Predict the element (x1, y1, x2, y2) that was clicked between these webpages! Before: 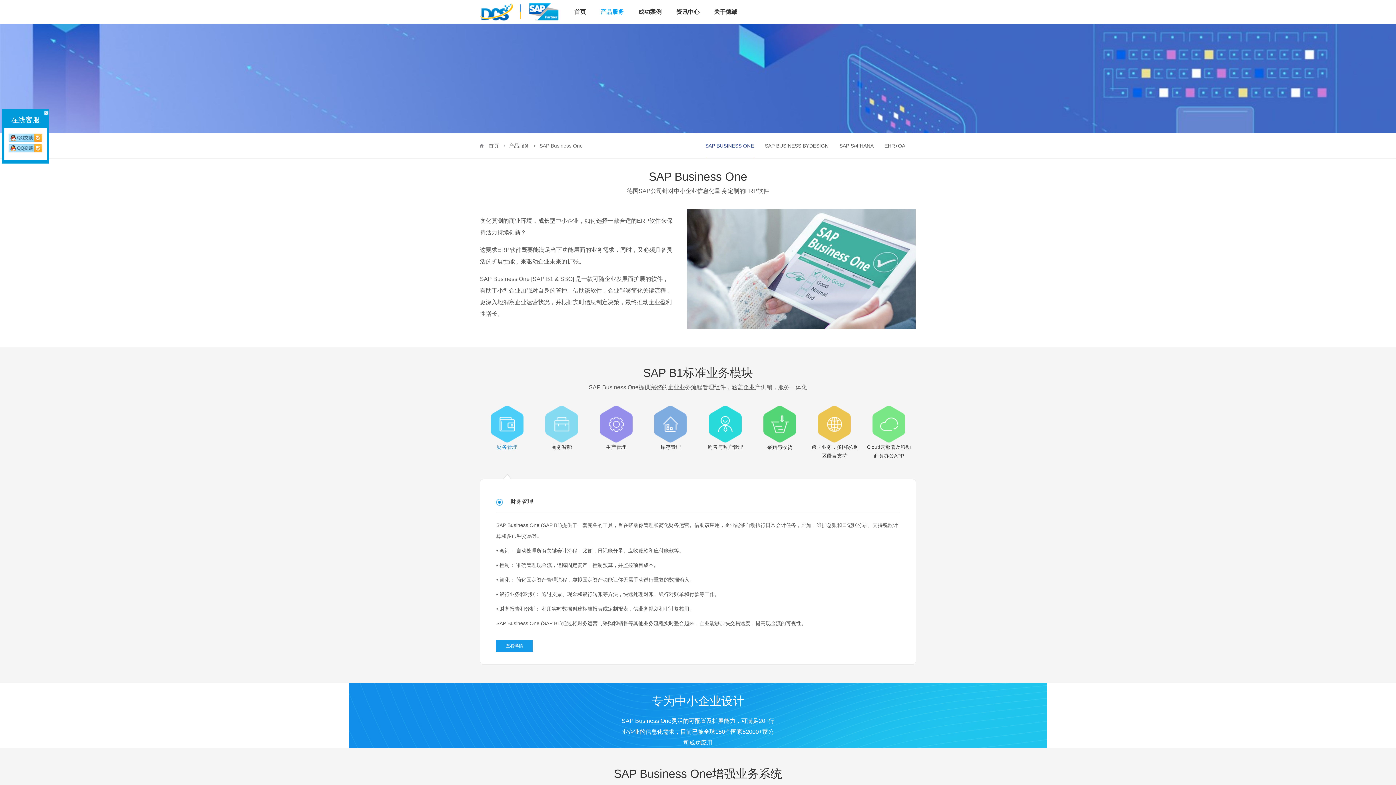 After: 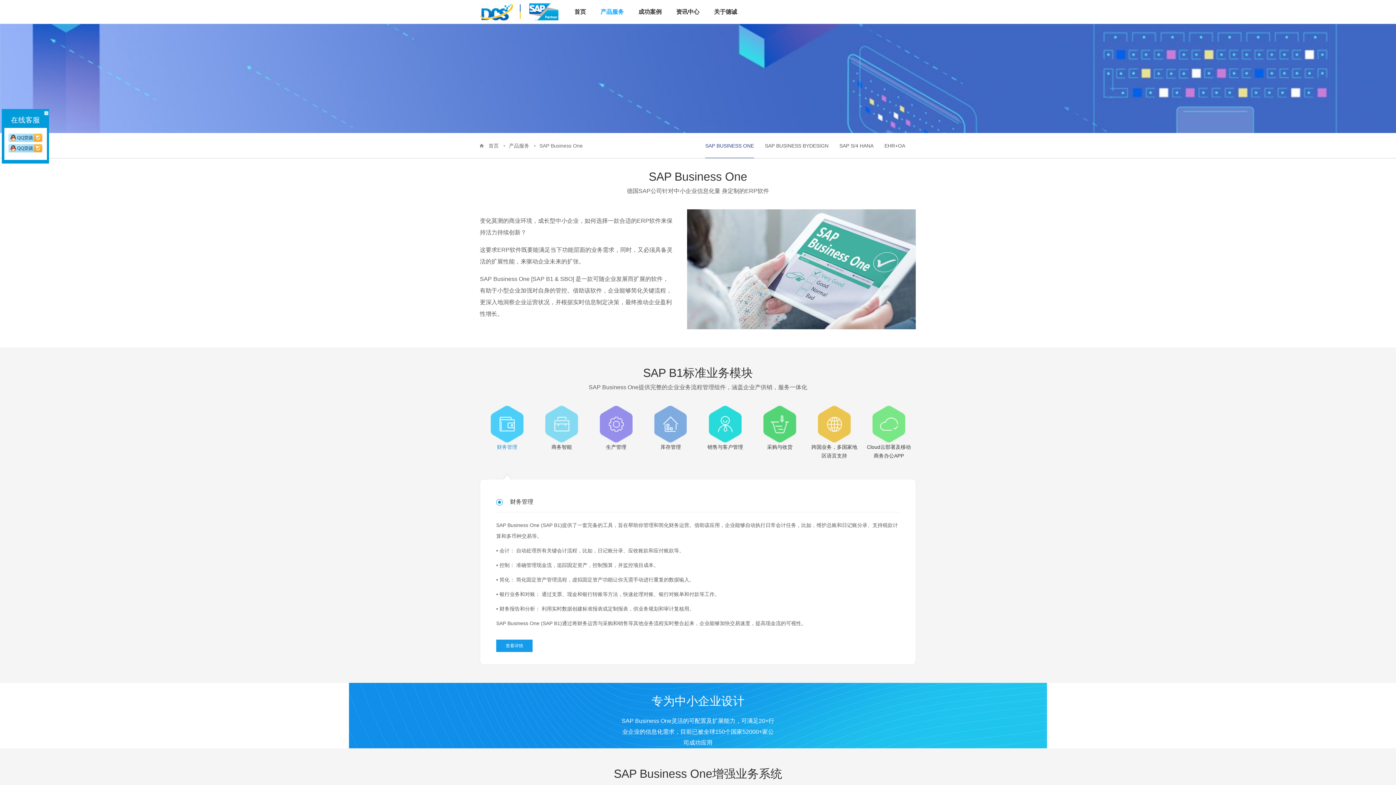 Action: bbox: (4, 133, 46, 142)